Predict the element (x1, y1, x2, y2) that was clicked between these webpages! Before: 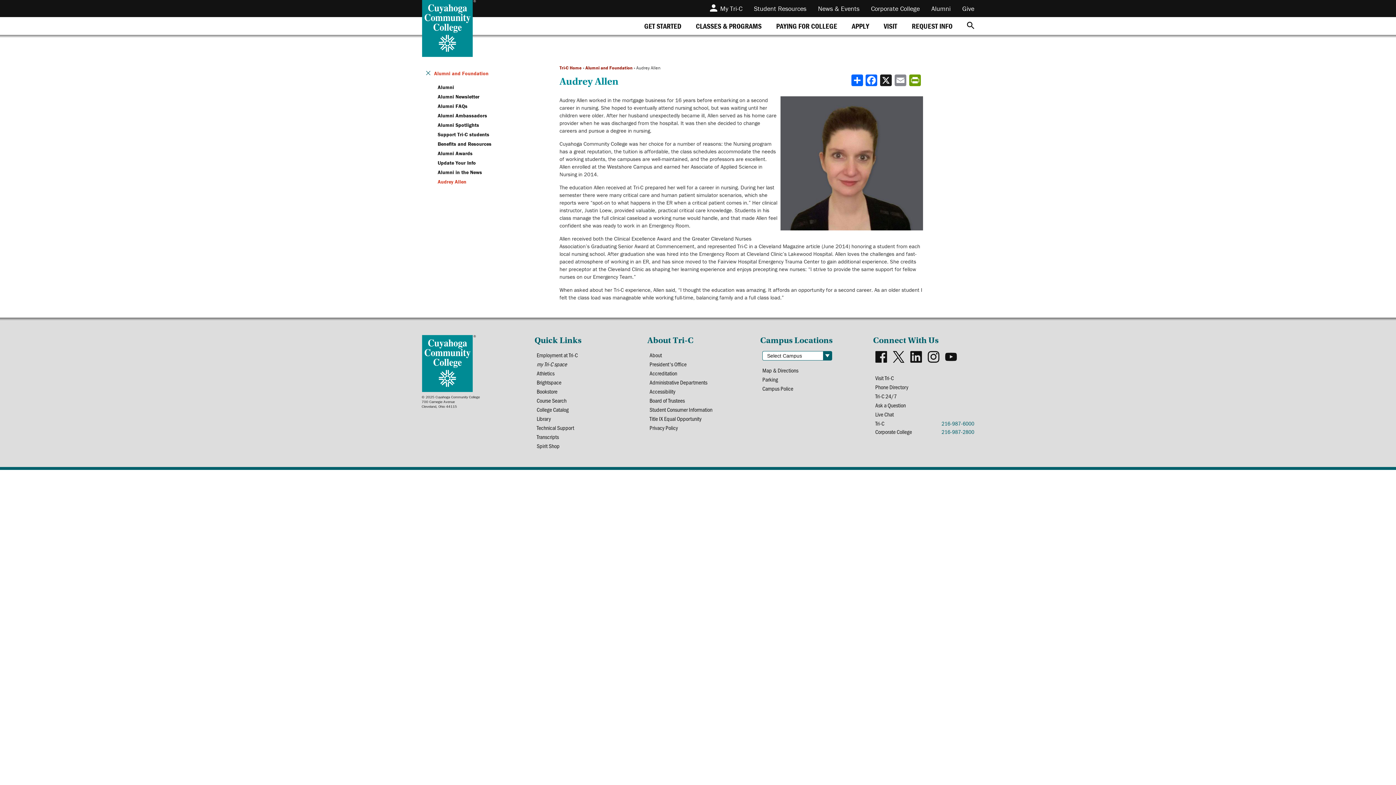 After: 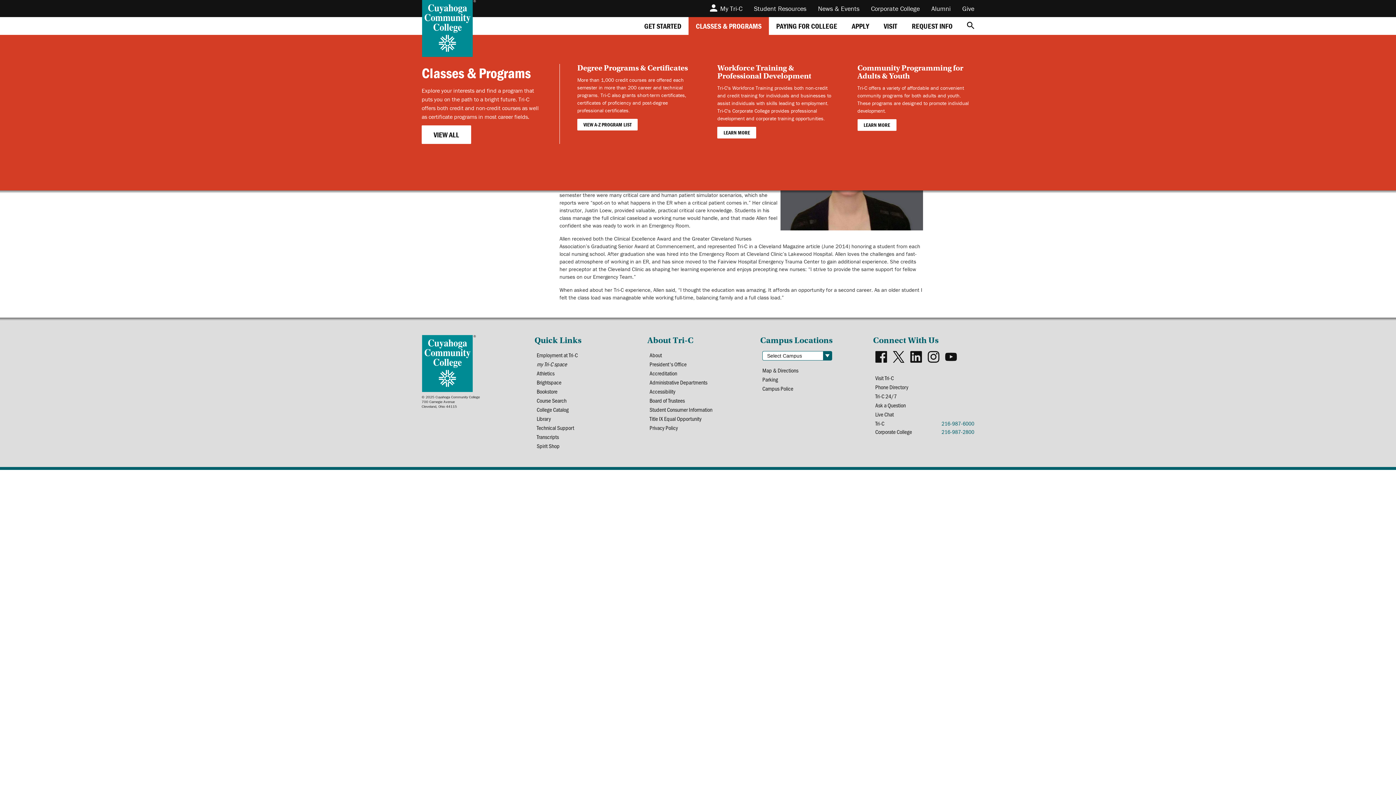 Action: bbox: (688, 17, 769, 34) label: CLASSES & PROGRAMS